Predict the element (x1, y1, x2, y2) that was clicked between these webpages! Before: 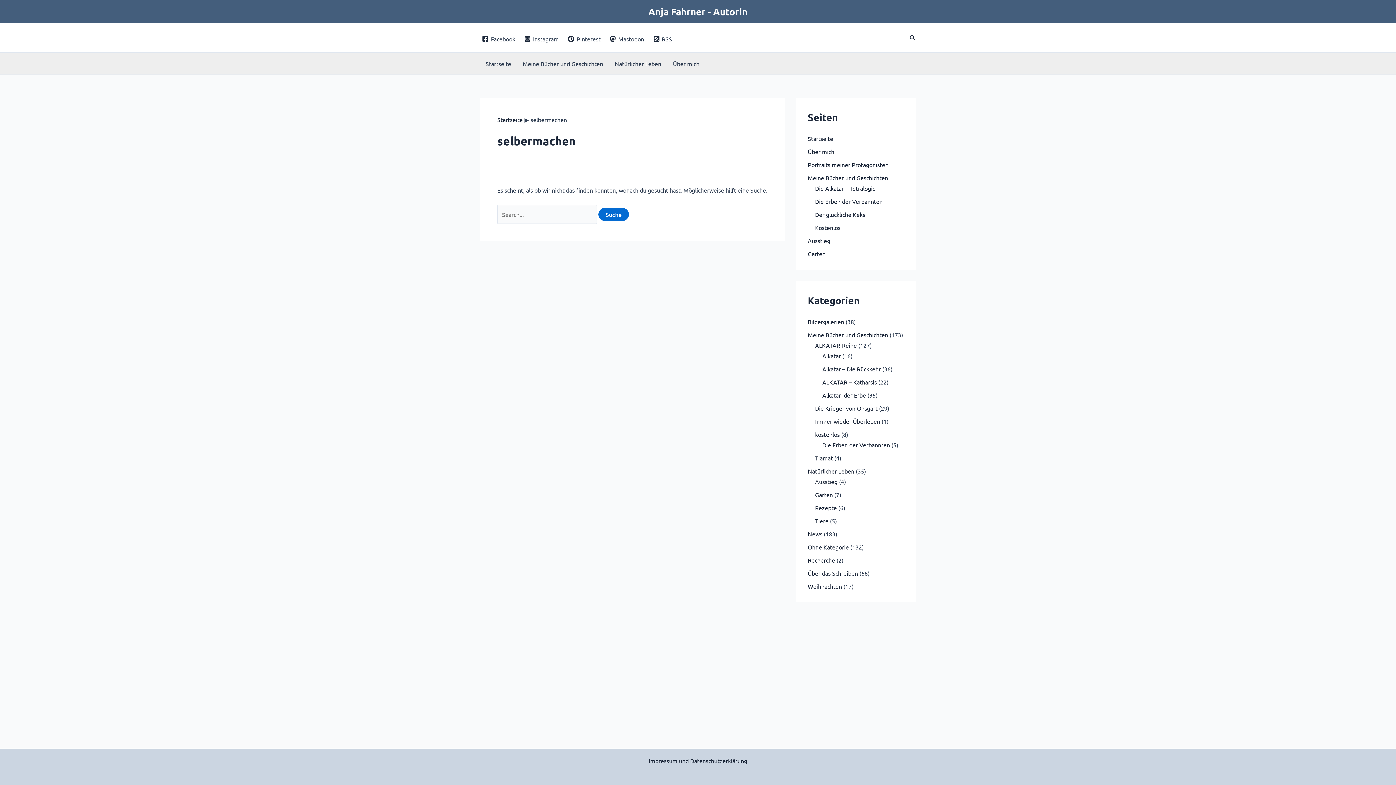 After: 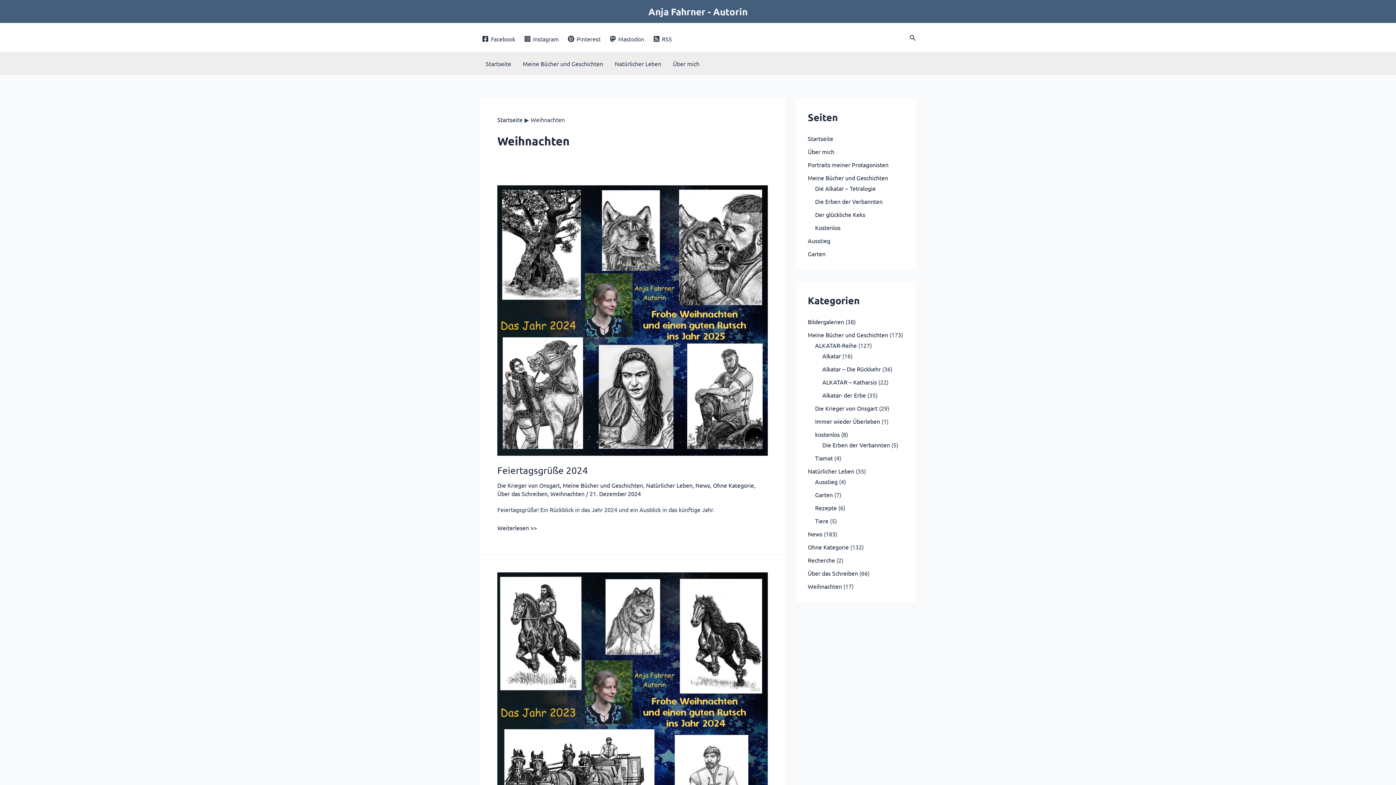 Action: bbox: (808, 583, 842, 590) label: Weihnachten